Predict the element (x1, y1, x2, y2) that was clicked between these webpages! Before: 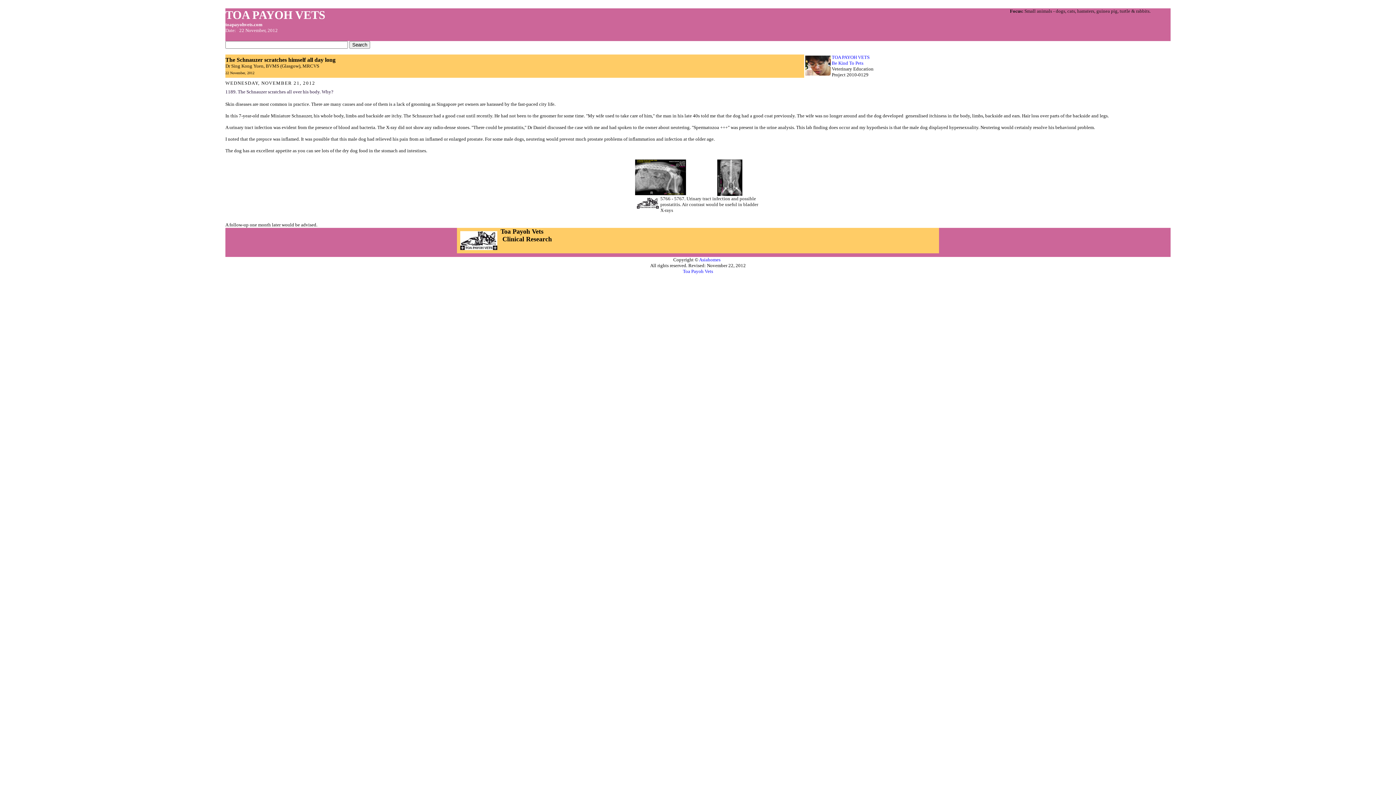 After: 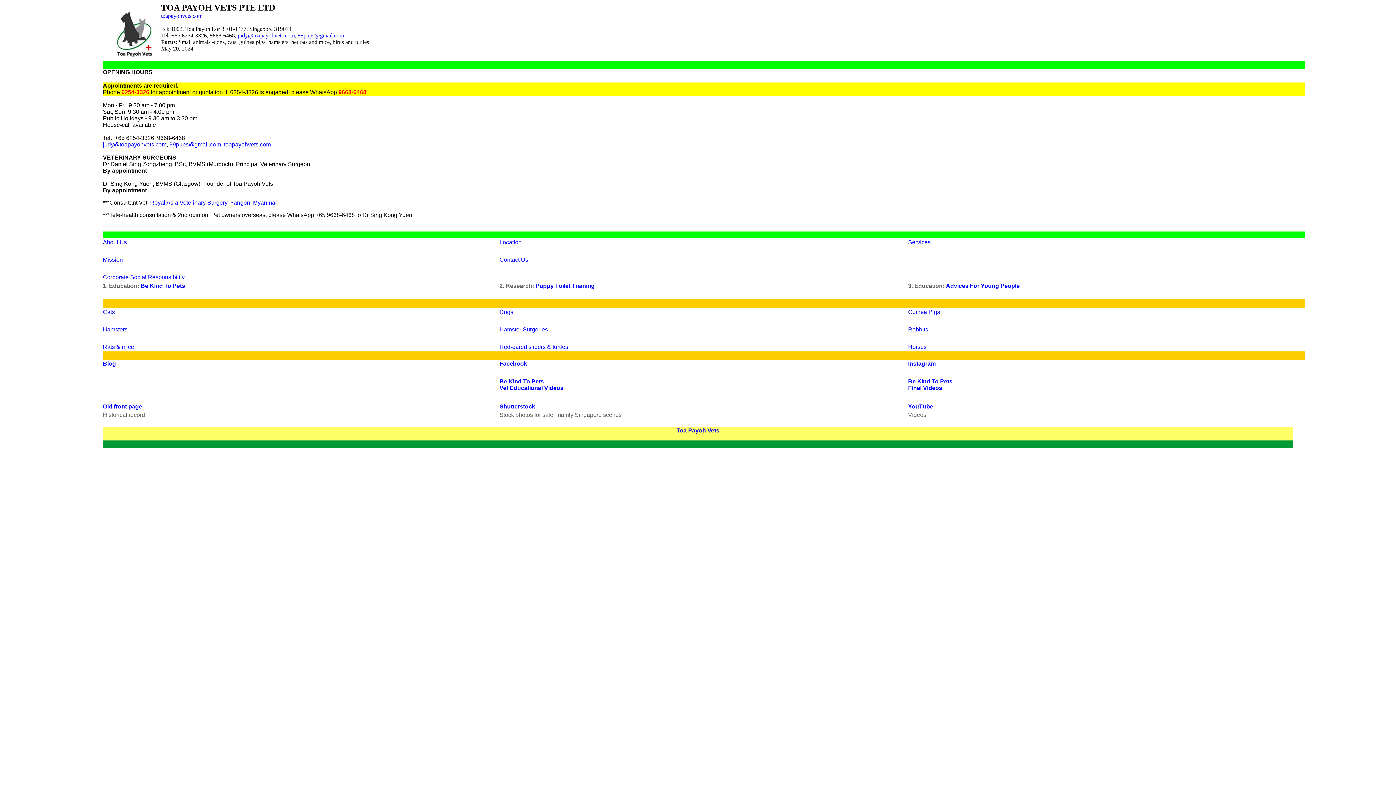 Action: label: Toa Payoh Vets bbox: (683, 268, 713, 274)